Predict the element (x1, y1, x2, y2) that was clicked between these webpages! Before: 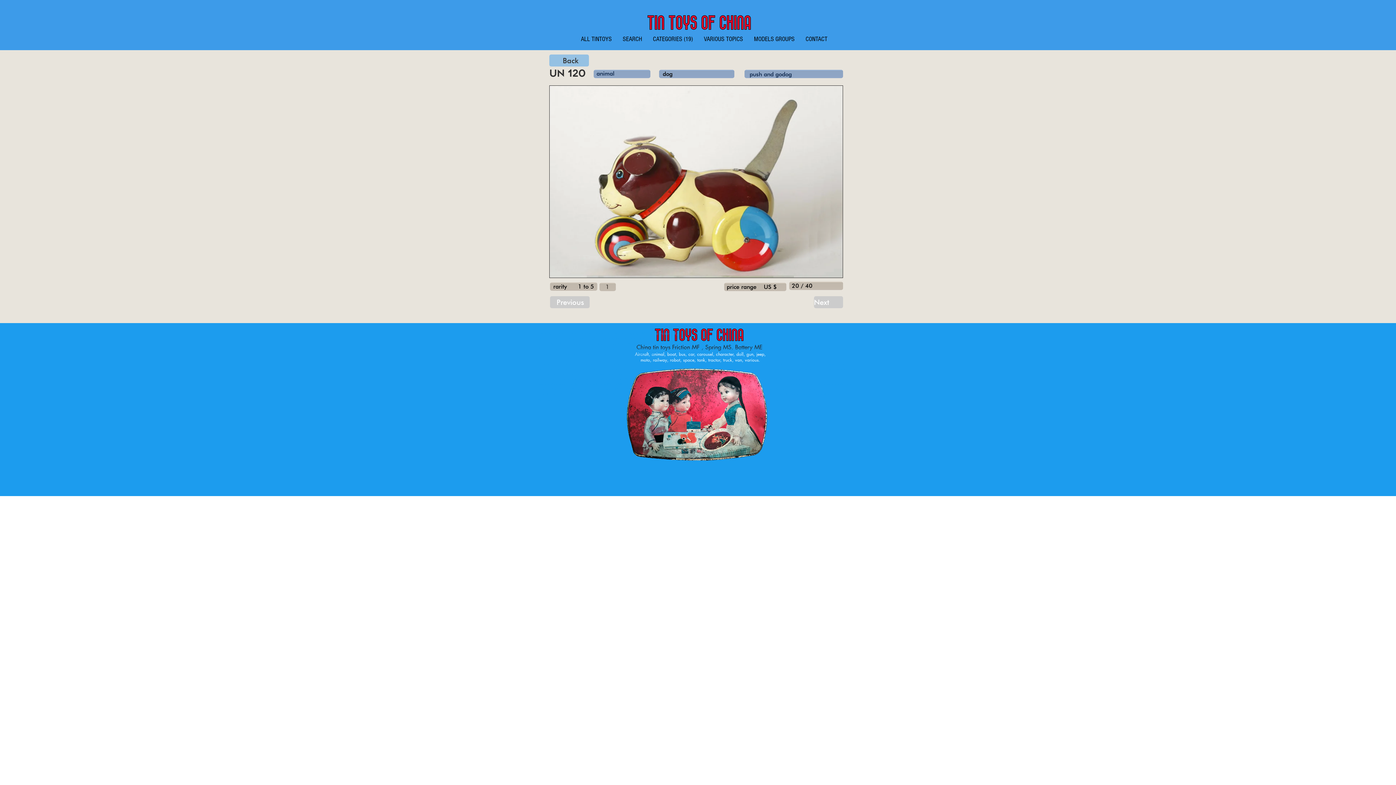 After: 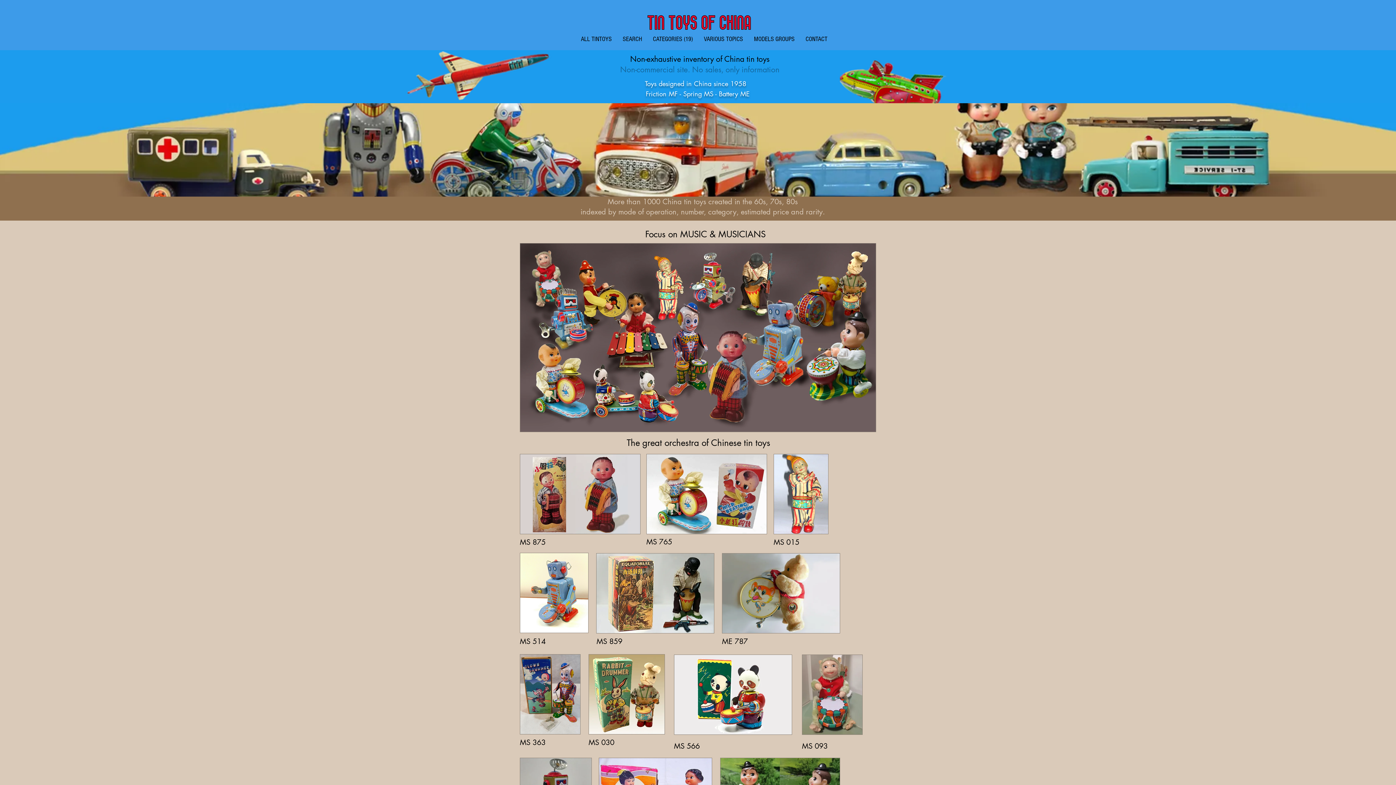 Action: bbox: (640, 8, 756, 36)